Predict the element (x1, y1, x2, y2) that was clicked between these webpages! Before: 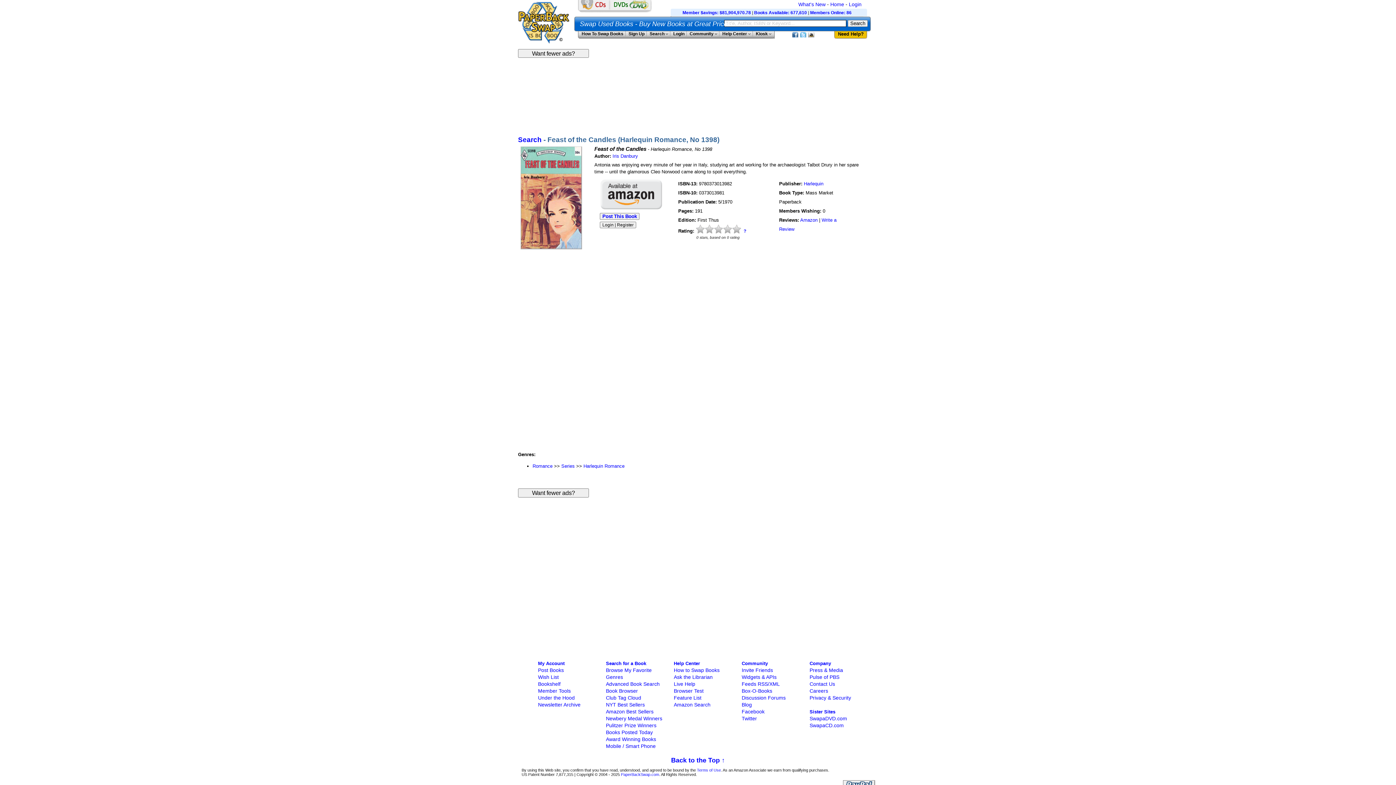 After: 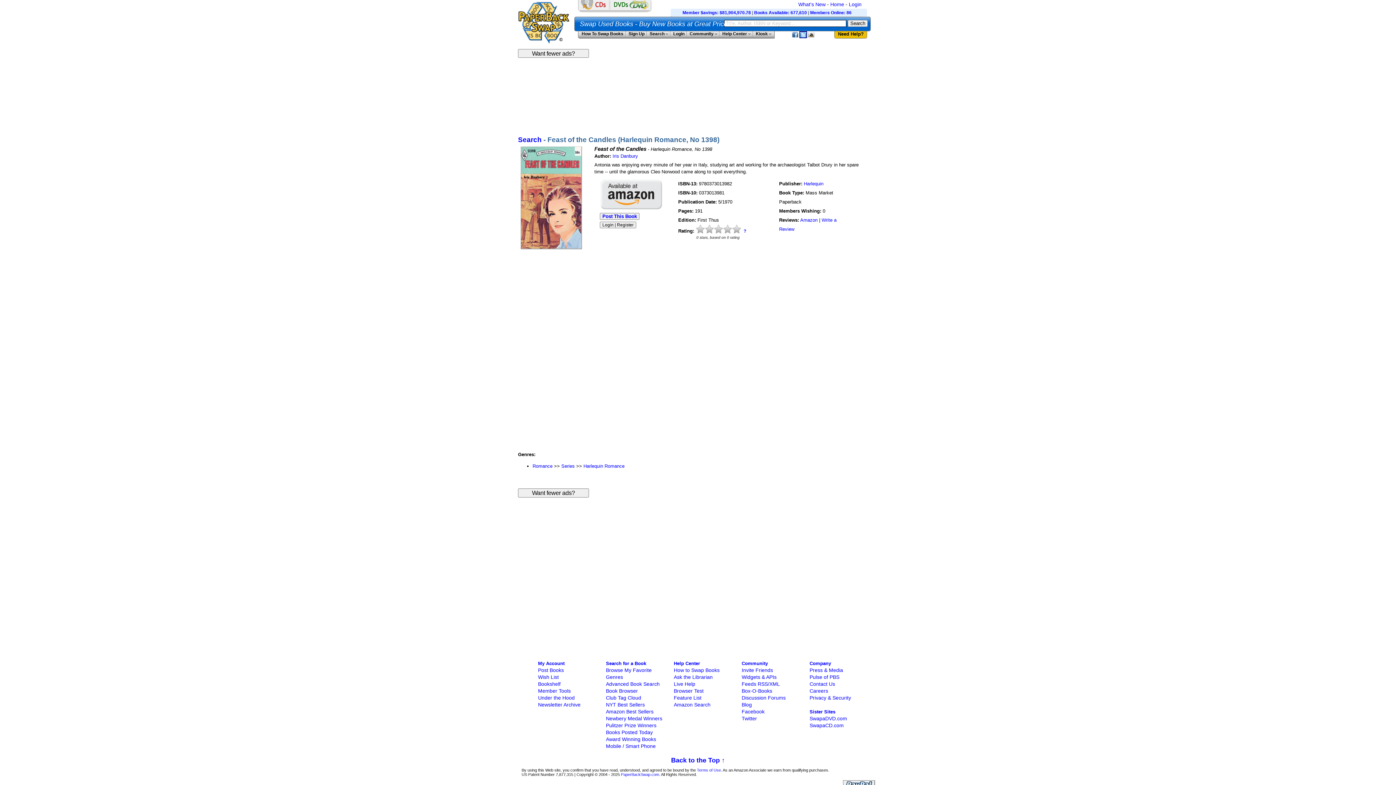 Action: label: Opens a new tab to our Twitter page bbox: (800, 32, 806, 37)